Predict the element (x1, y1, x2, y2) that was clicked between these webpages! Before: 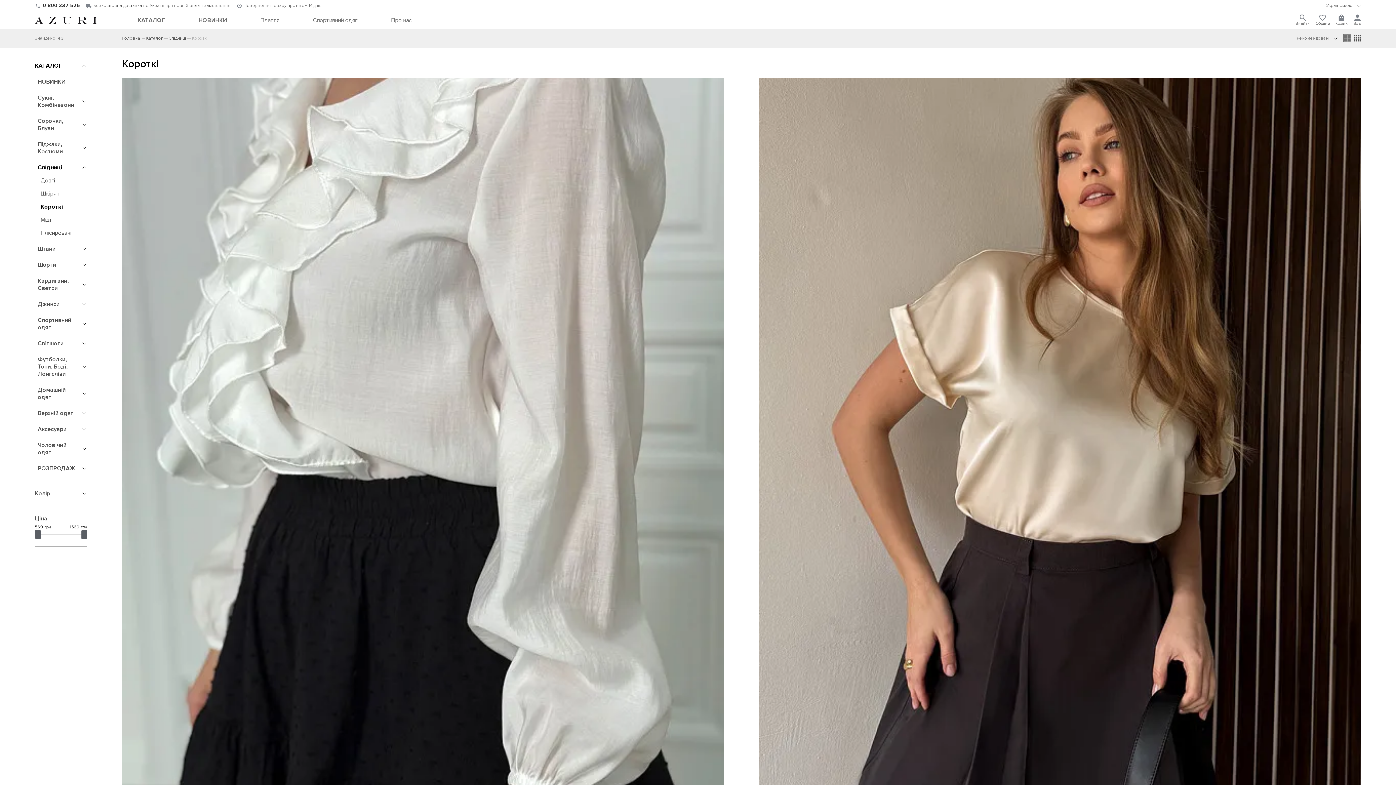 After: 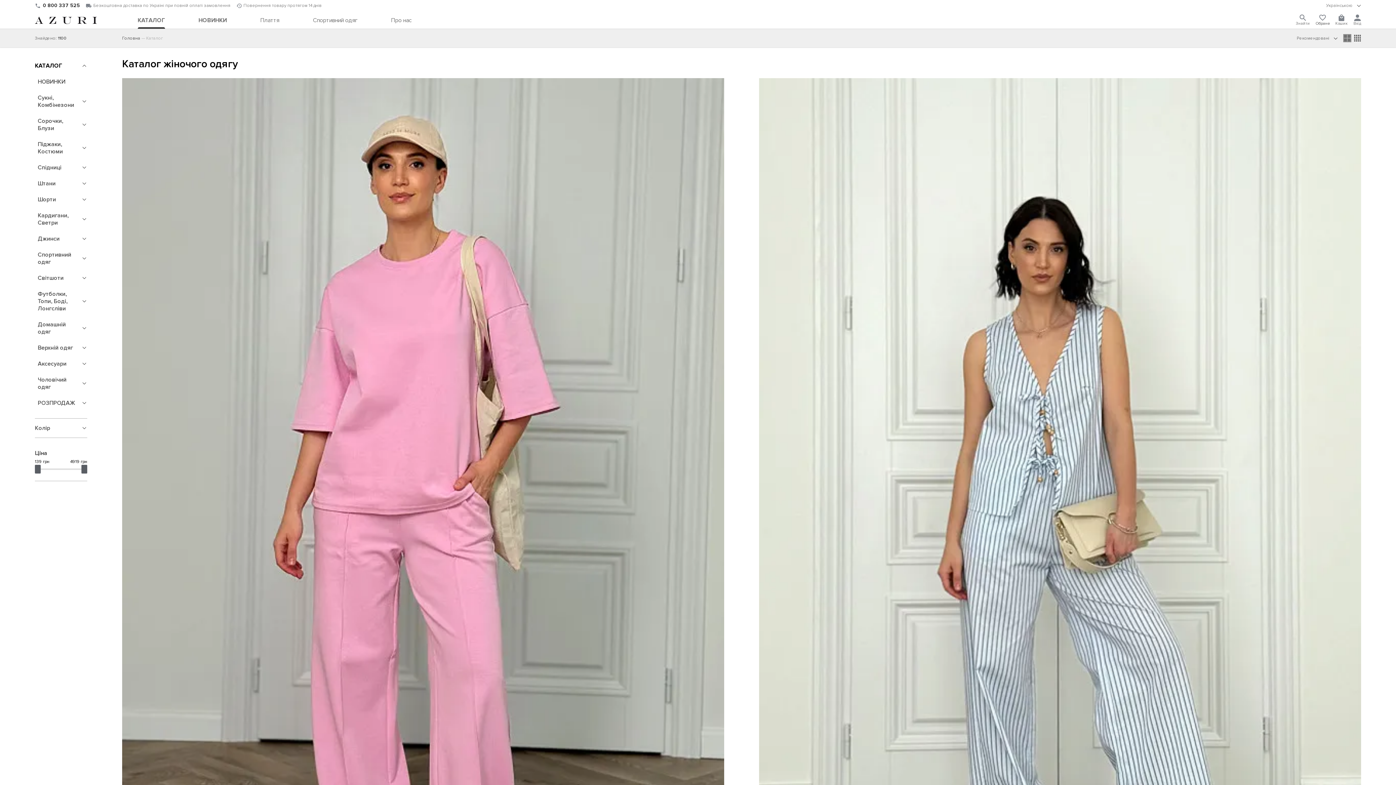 Action: label: Каталог bbox: (146, 35, 168, 40)